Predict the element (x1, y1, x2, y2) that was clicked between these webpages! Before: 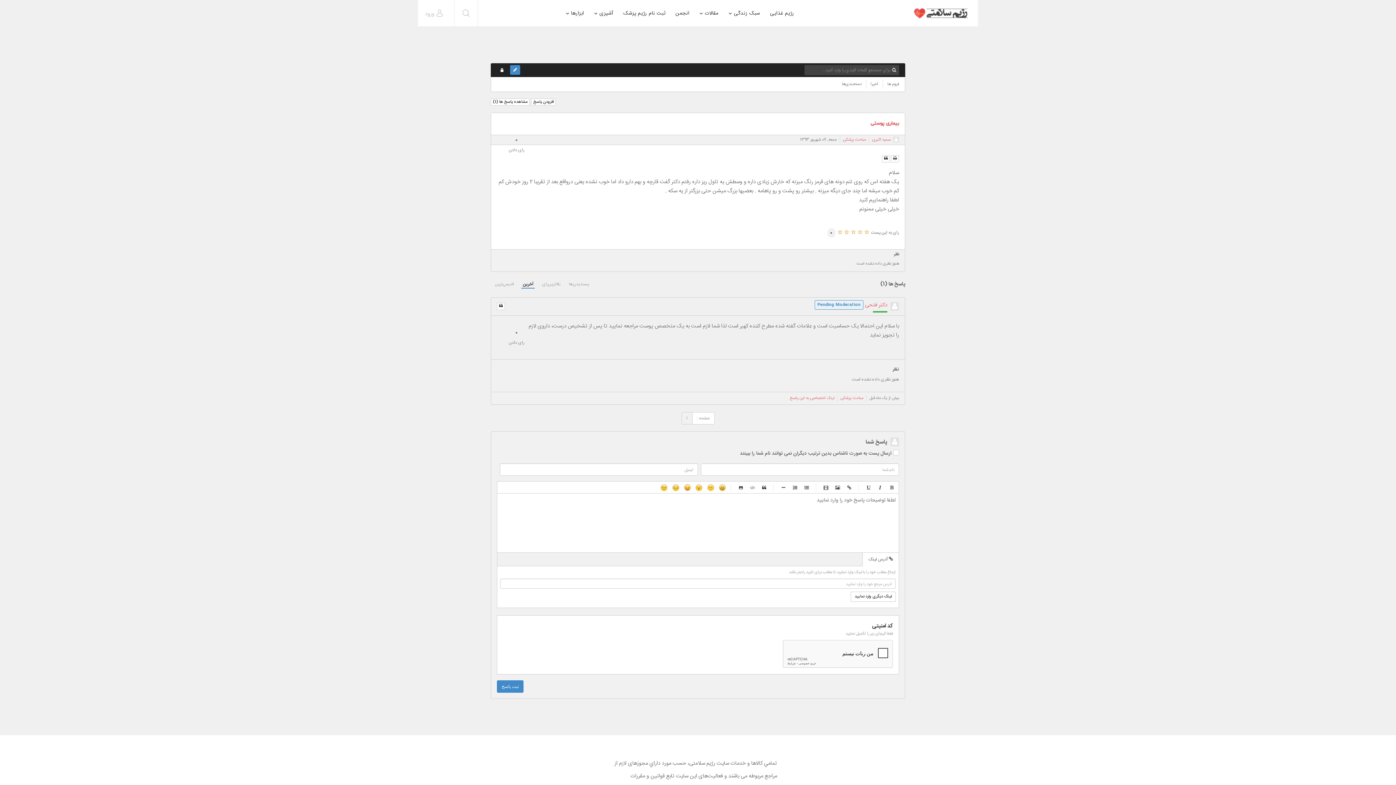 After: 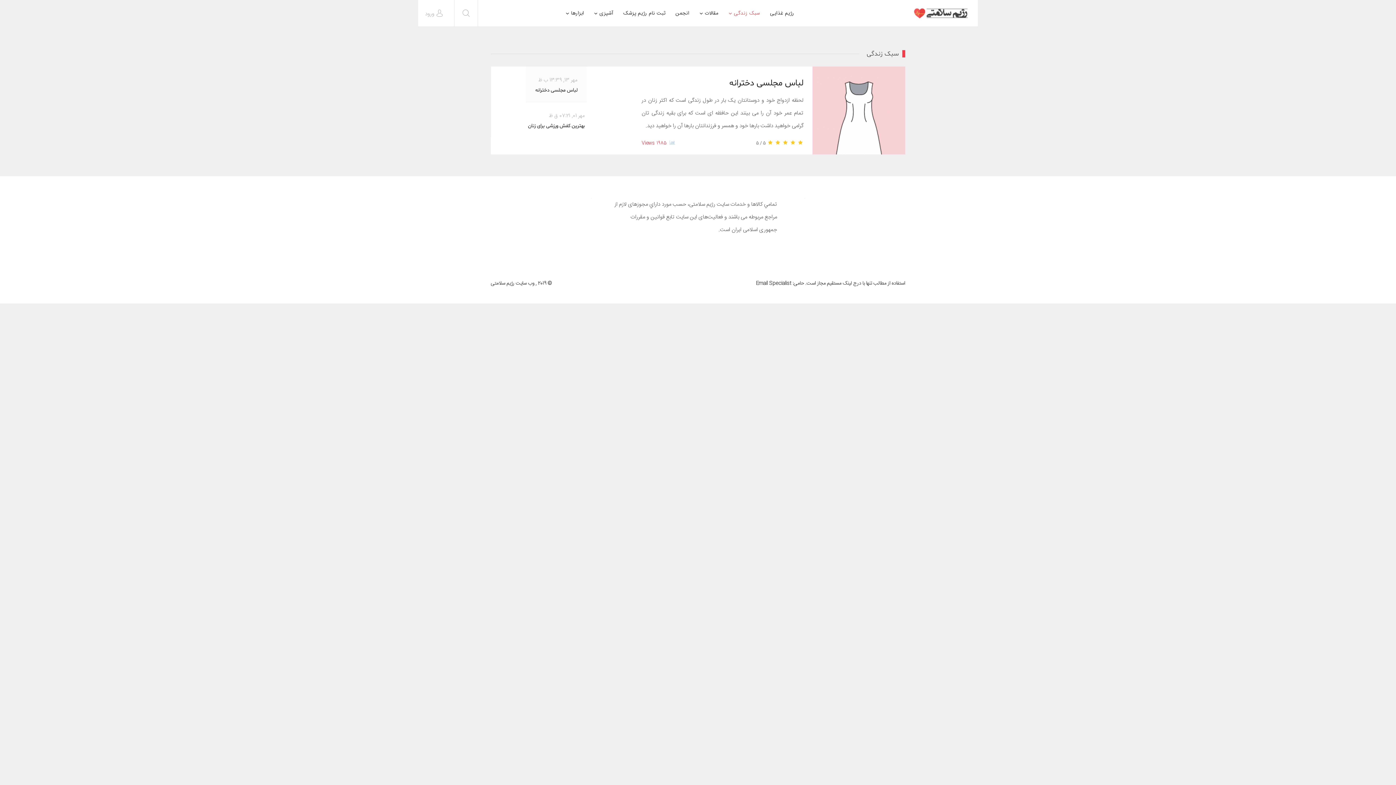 Action: label: سبک زندگی bbox: (723, 0, 765, 26)